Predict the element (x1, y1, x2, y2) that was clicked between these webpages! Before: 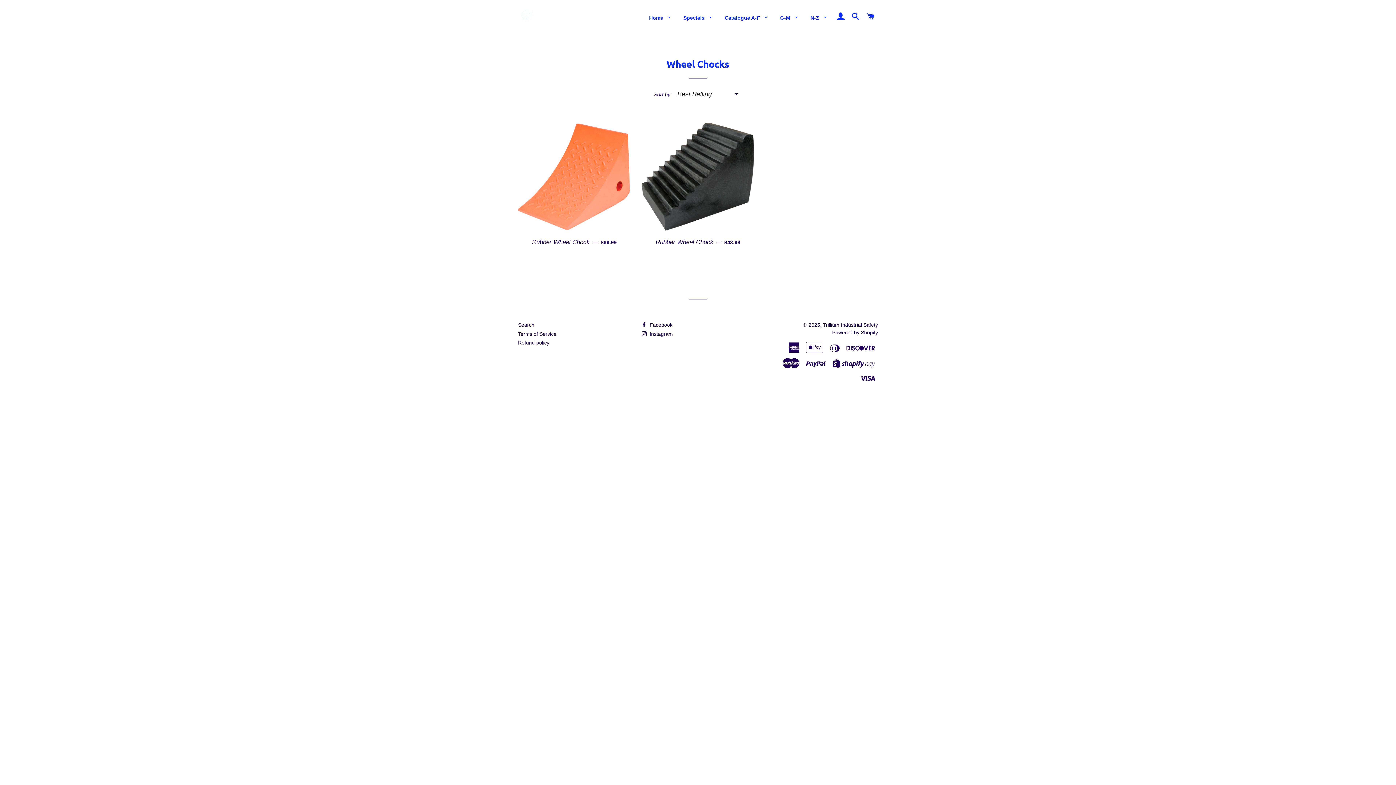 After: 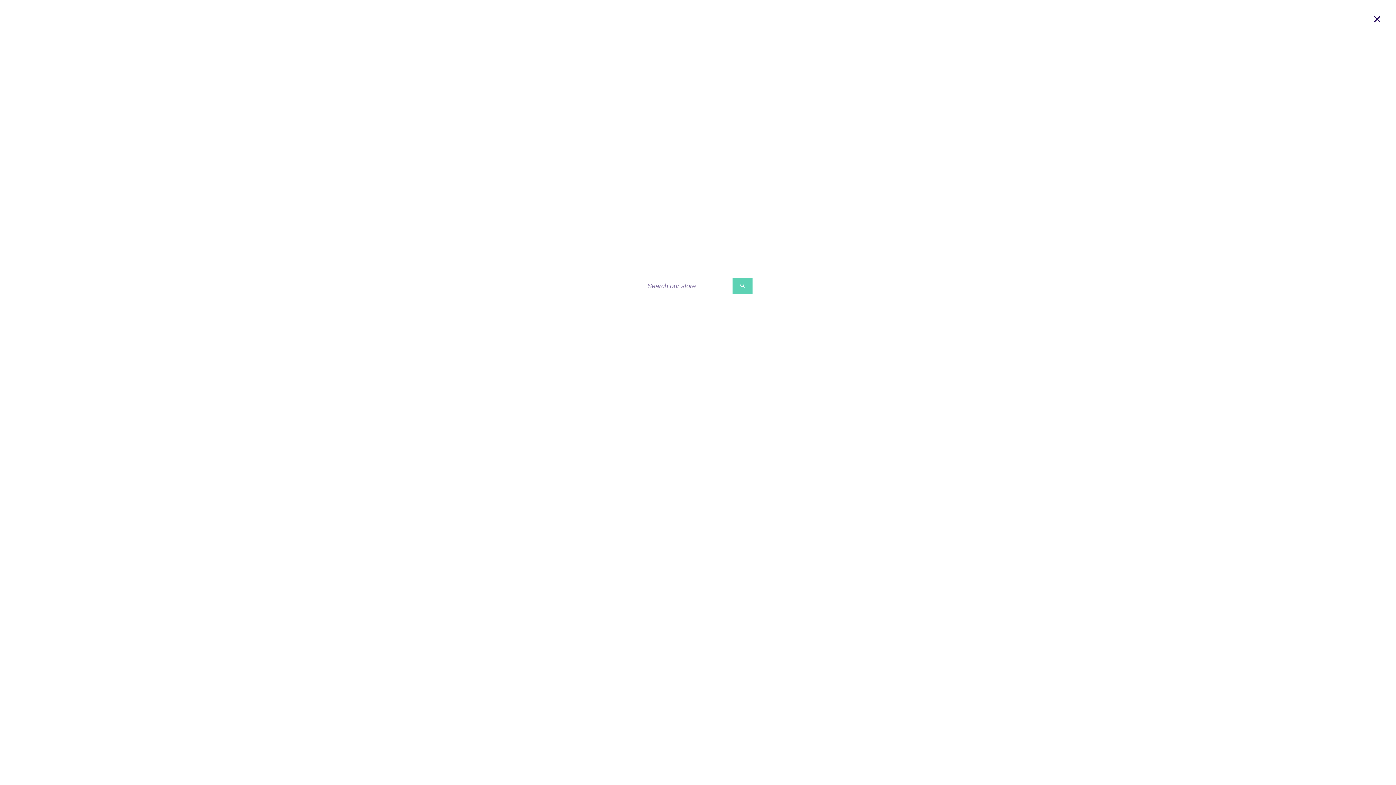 Action: bbox: (849, 5, 862, 28) label: Search